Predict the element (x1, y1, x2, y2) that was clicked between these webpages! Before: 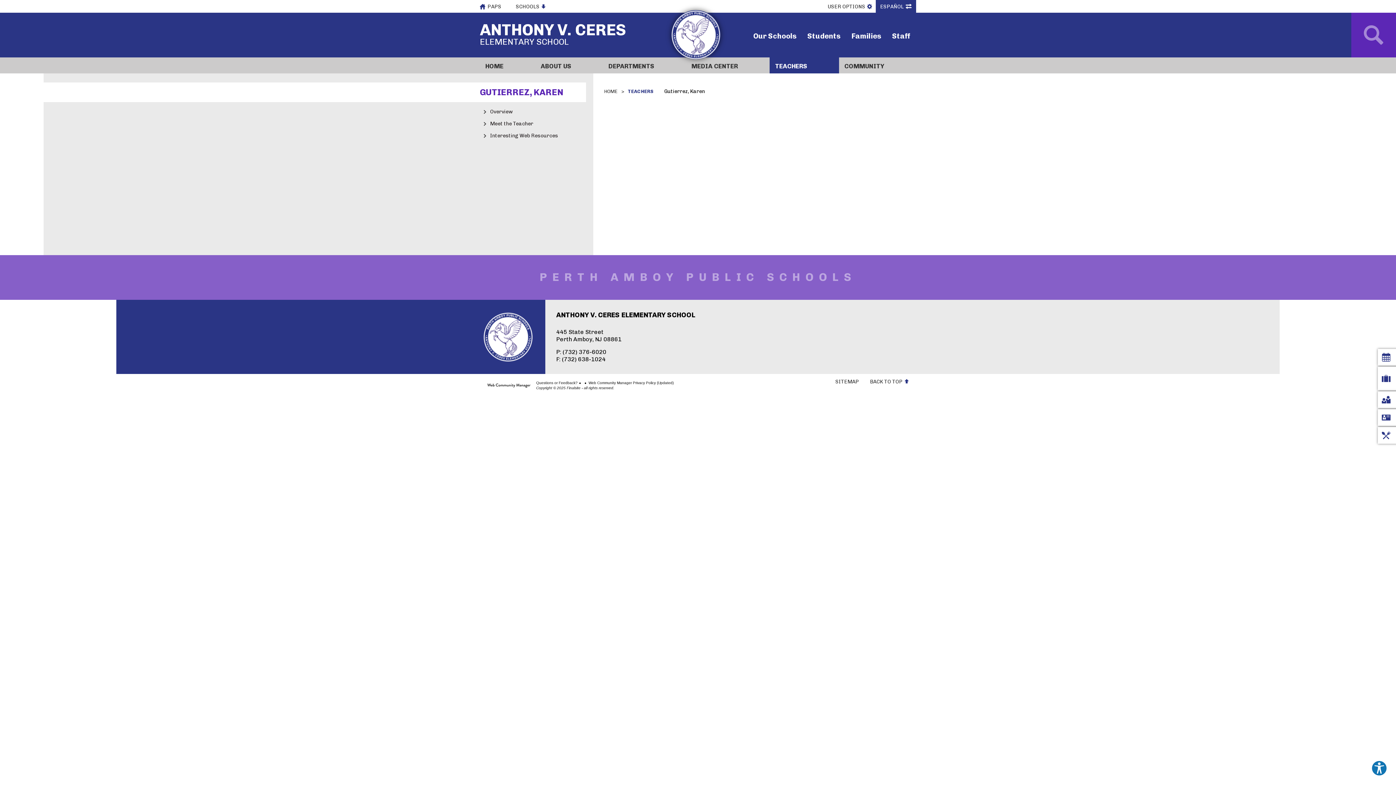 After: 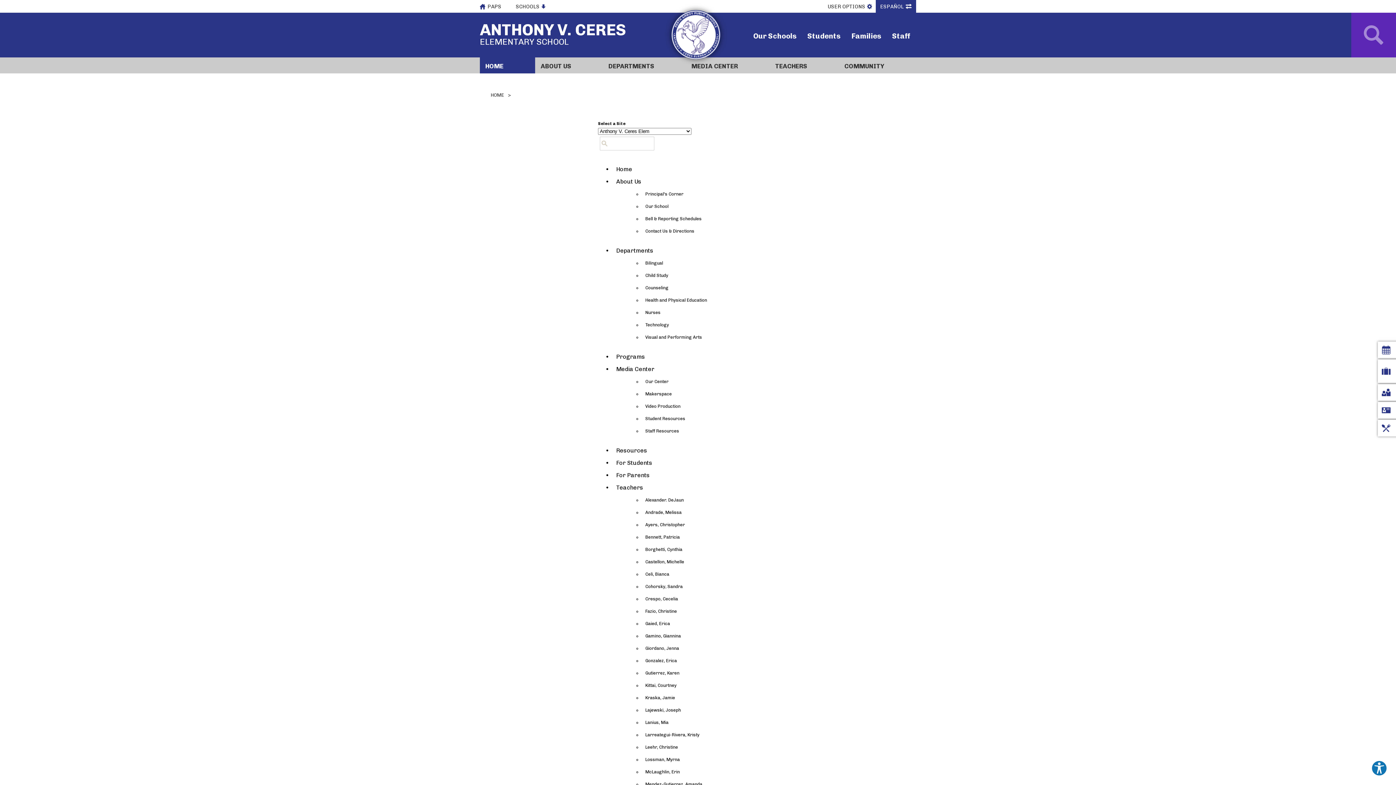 Action: label: SITEMAP bbox: (835, 379, 859, 384)